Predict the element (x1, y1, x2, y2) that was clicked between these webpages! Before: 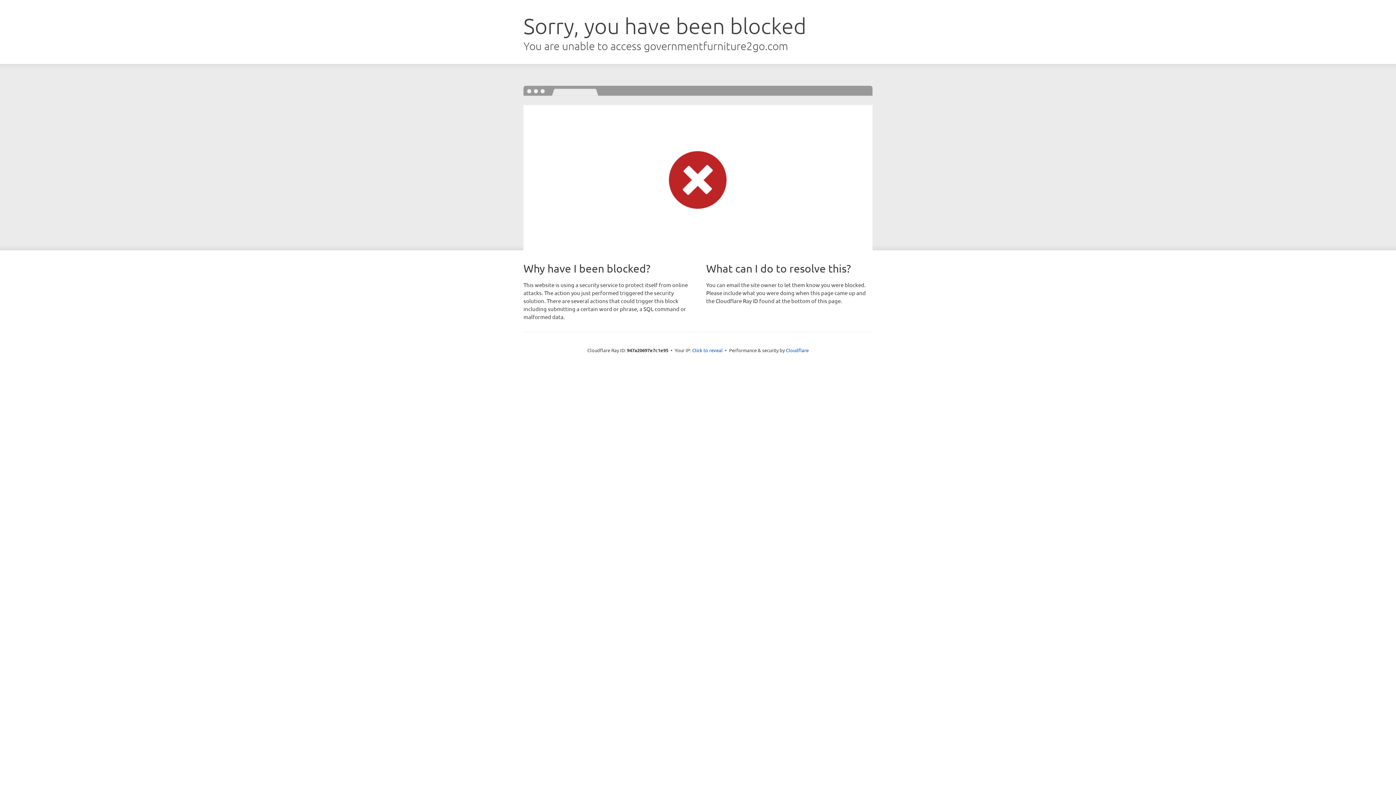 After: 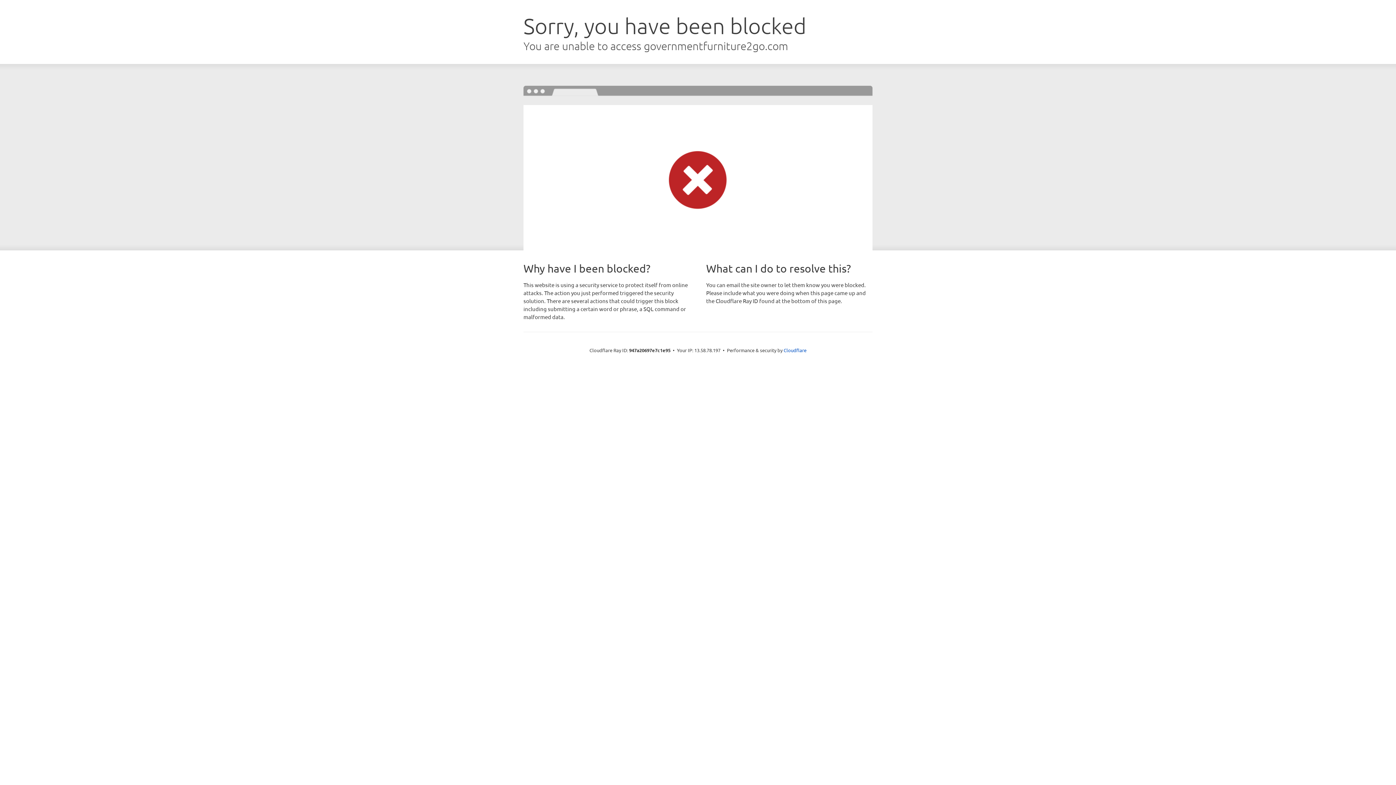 Action: bbox: (692, 346, 722, 353) label: Click to reveal